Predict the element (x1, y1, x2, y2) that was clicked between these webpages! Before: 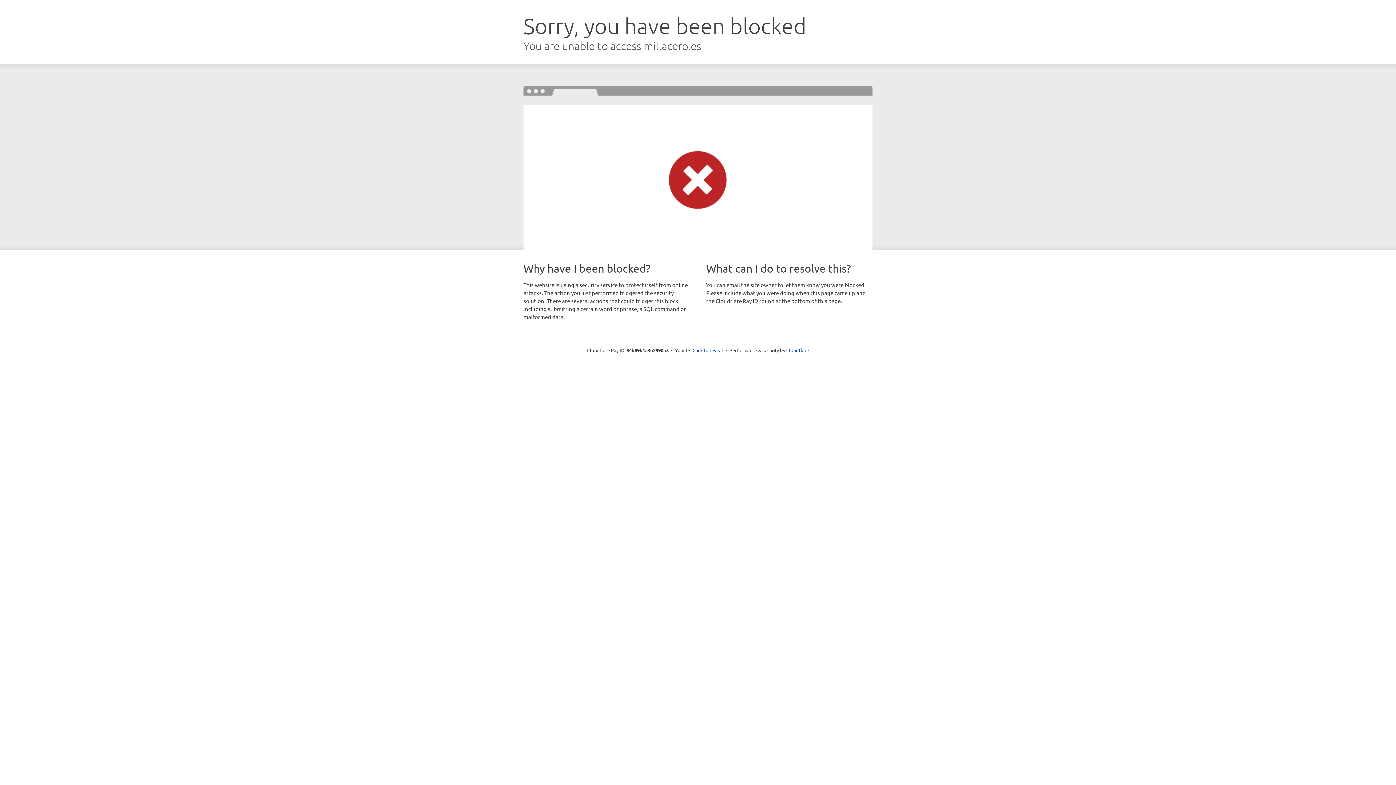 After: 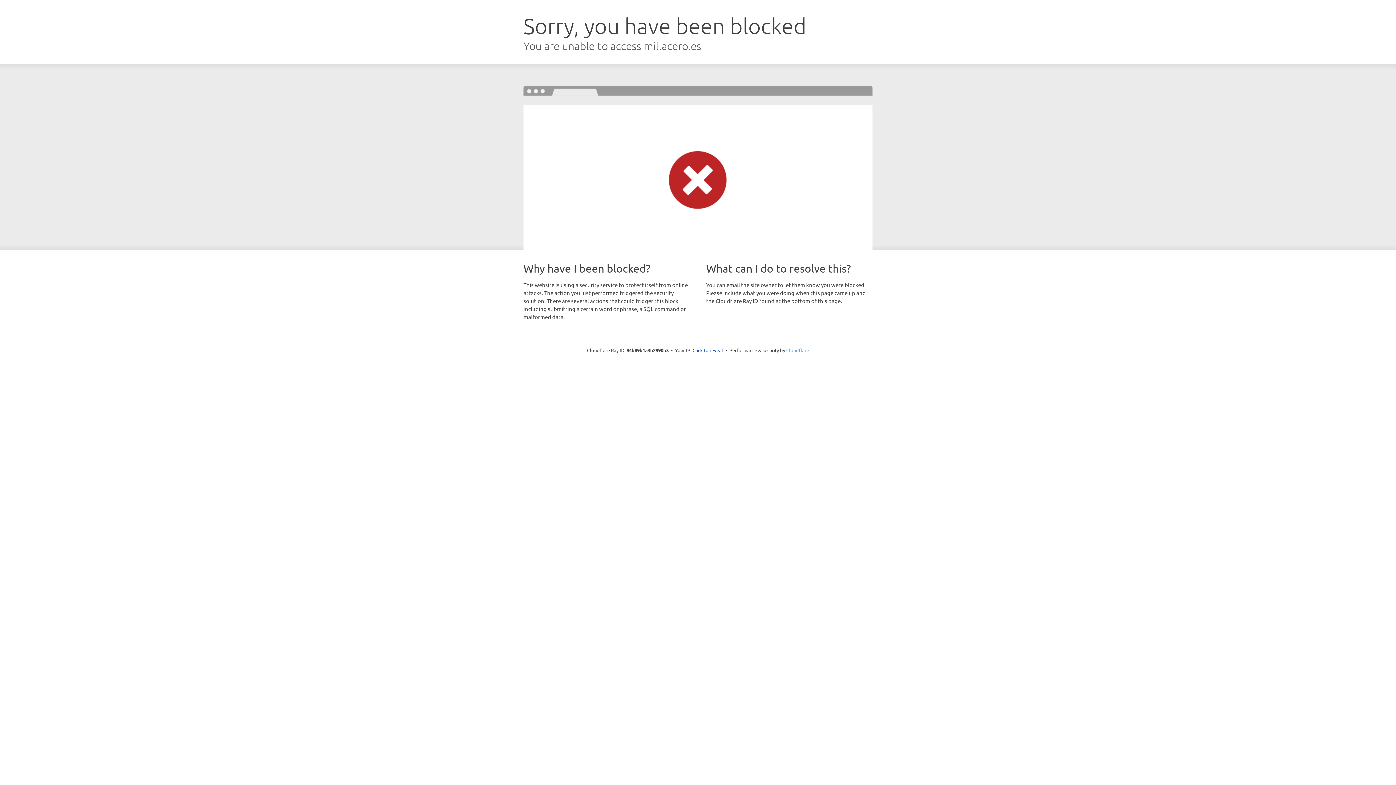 Action: bbox: (786, 347, 809, 353) label: Cloudflare